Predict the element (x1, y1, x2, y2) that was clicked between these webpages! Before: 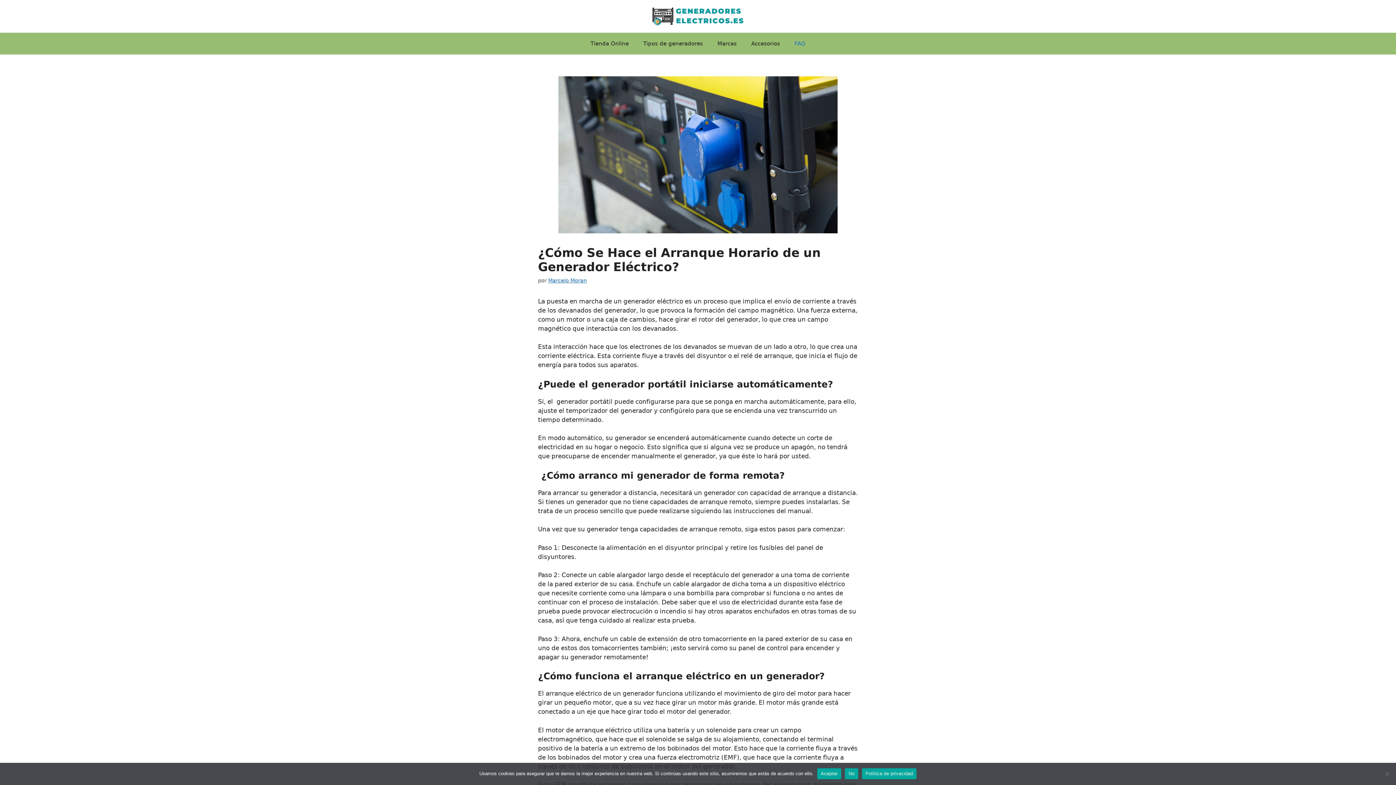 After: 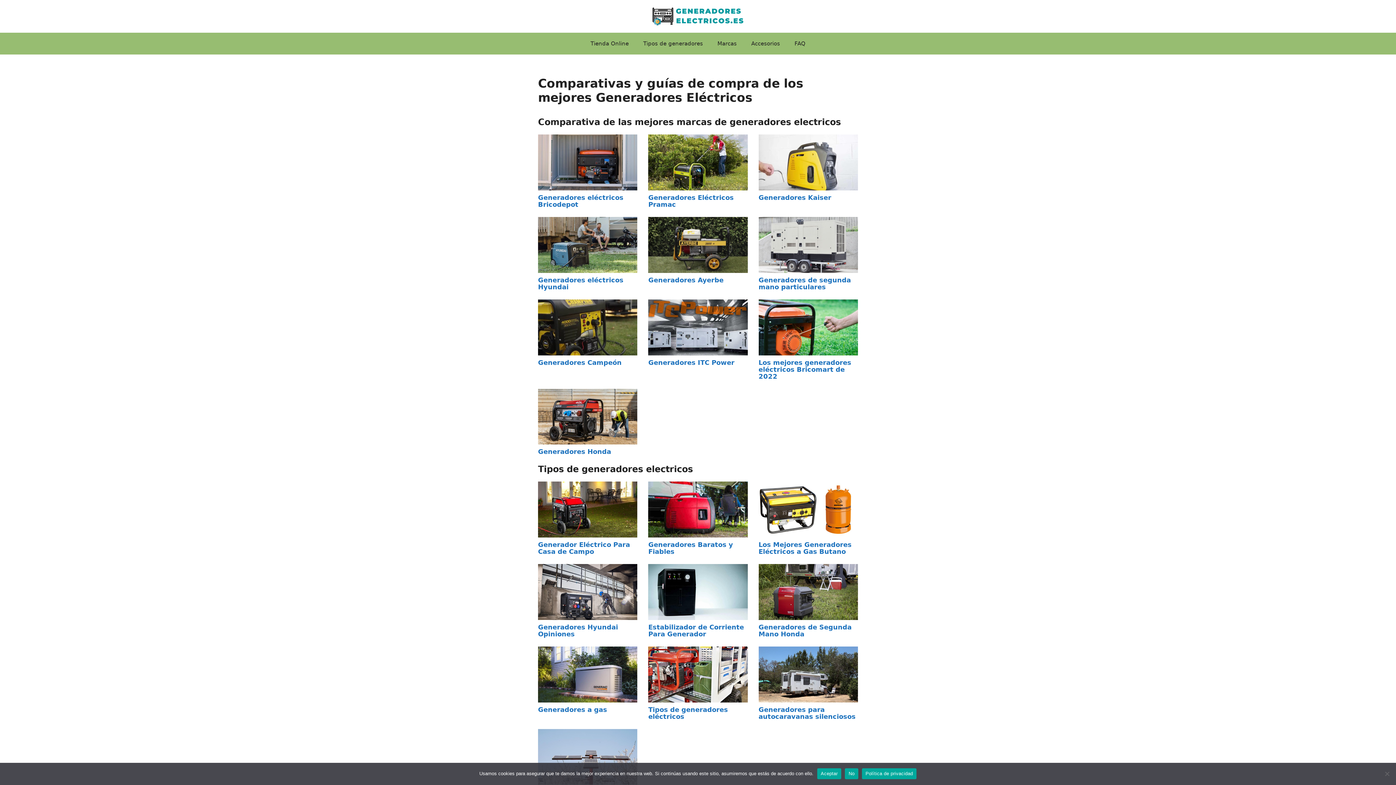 Action: bbox: (652, 12, 743, 19)